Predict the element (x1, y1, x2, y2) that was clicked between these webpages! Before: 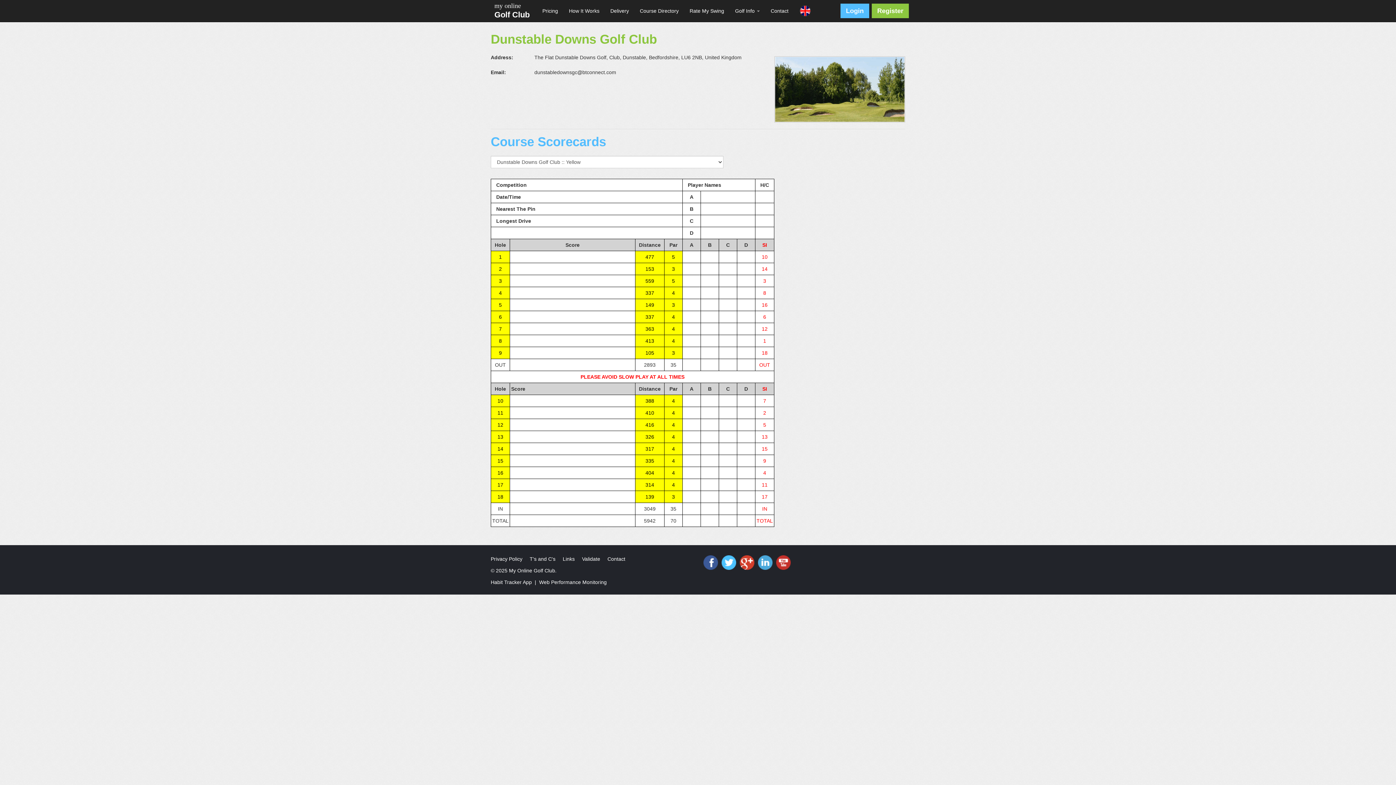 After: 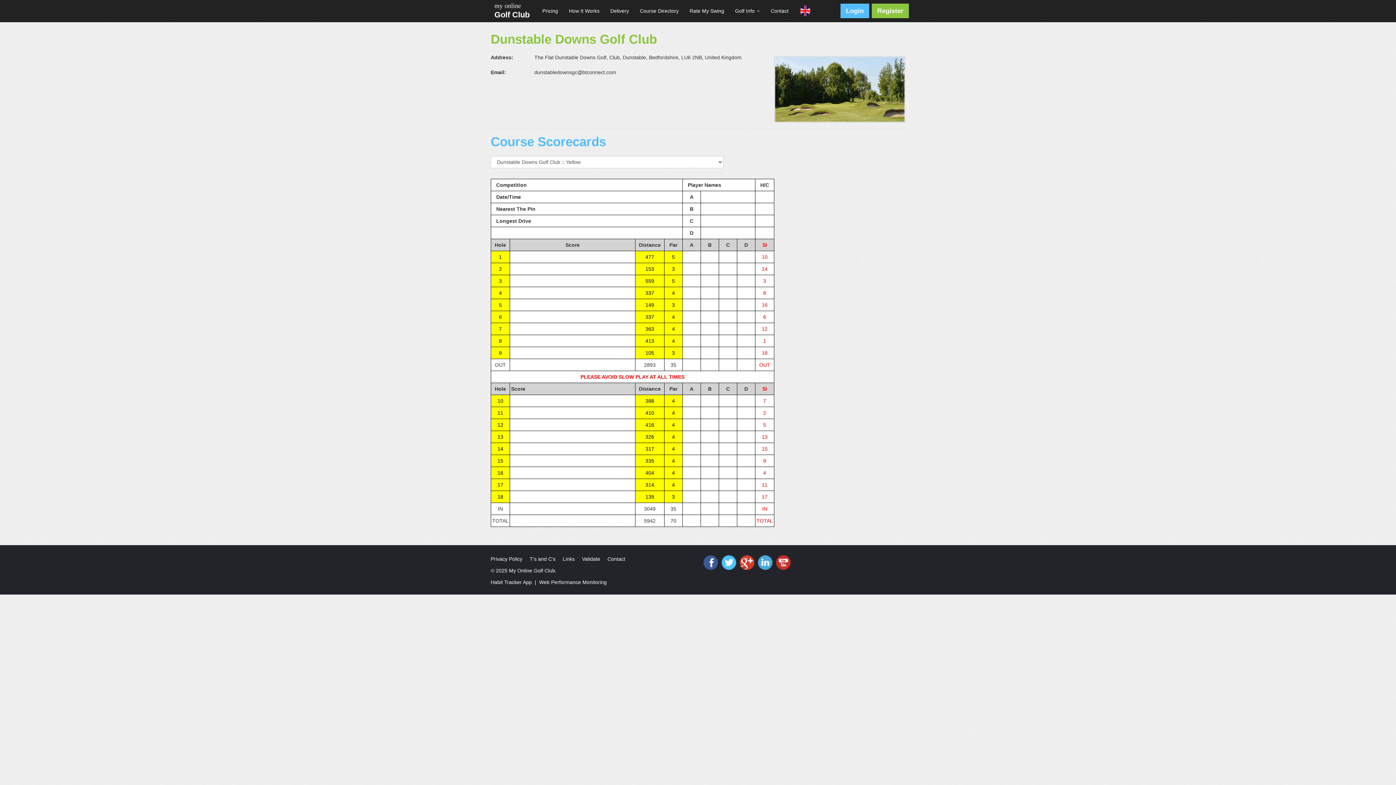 Action: label: Web Performance Monitoring bbox: (539, 579, 606, 585)